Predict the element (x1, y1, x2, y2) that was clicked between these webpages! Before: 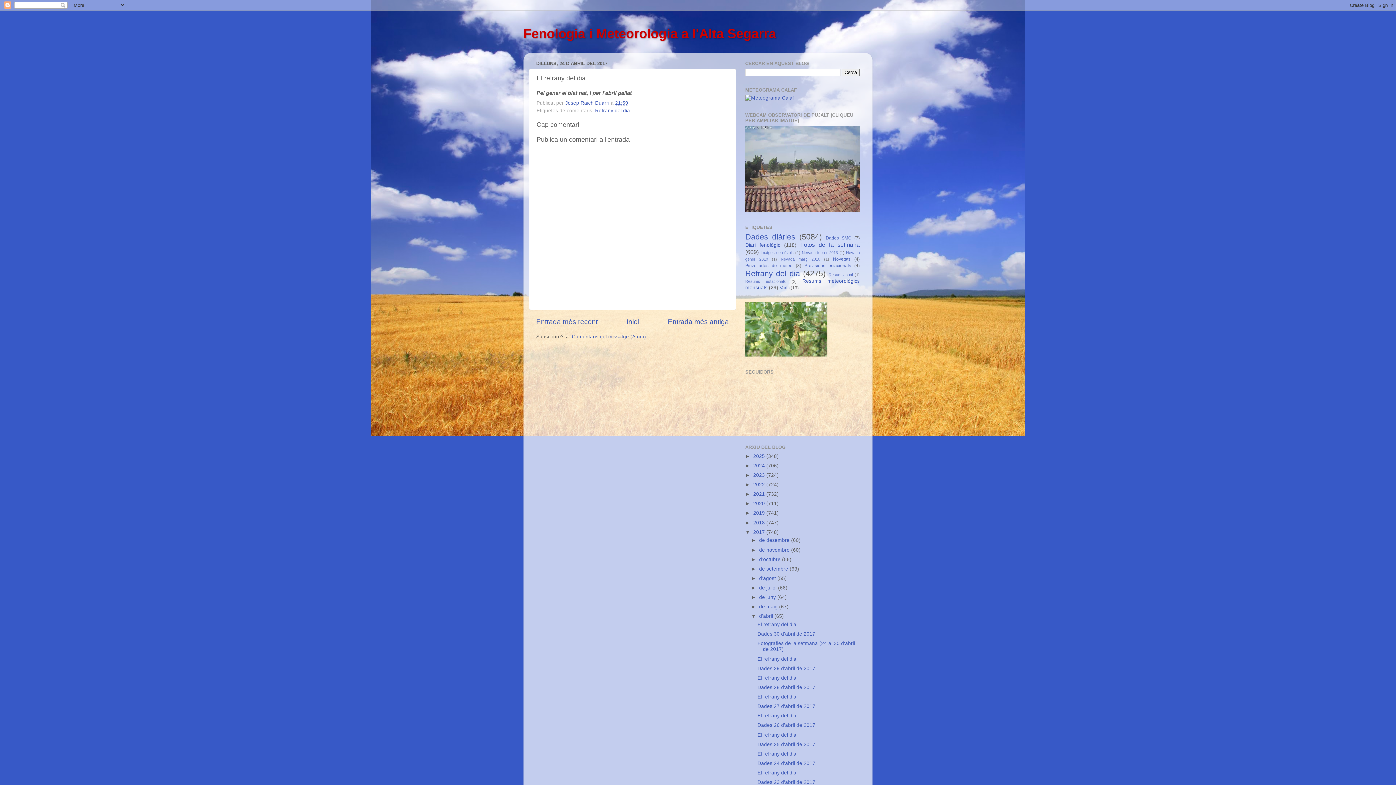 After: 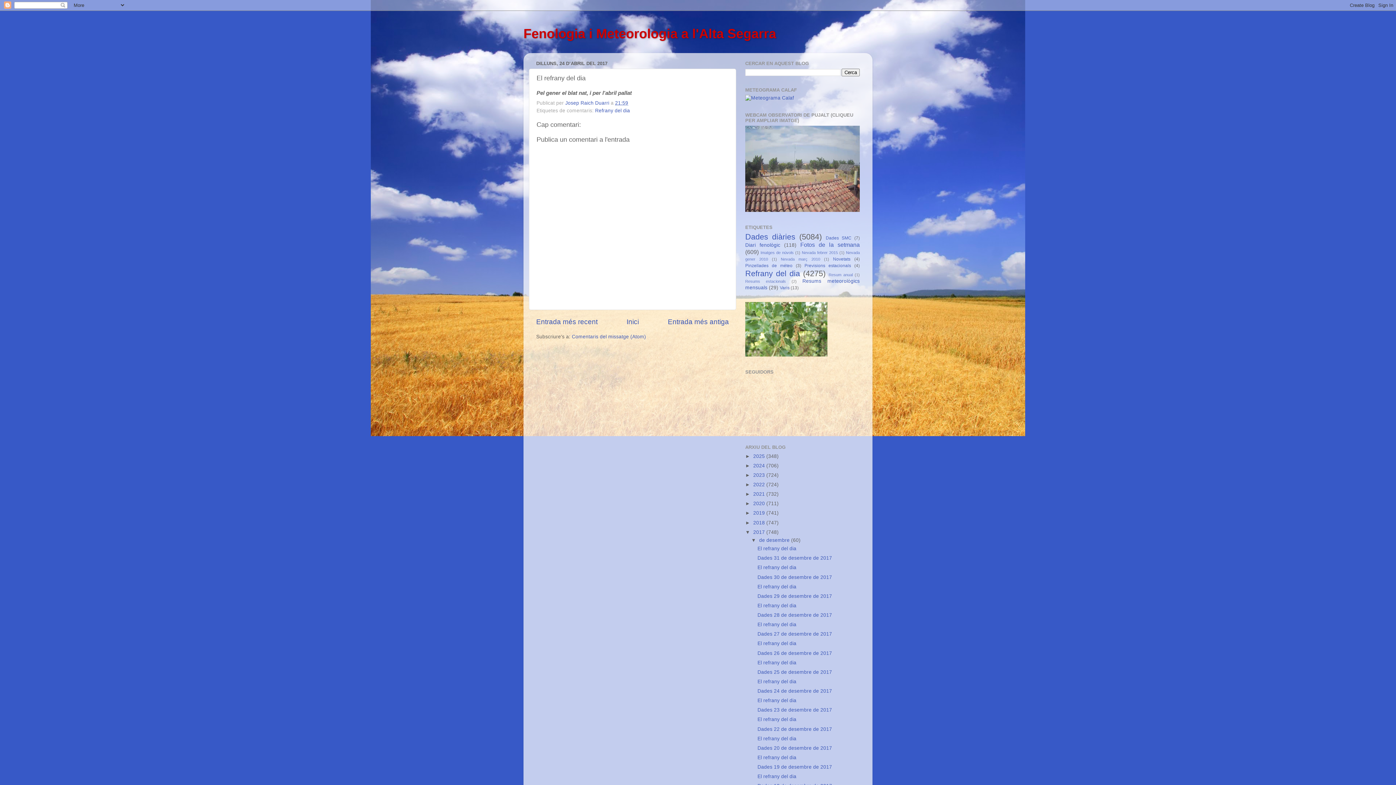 Action: bbox: (751, 537, 759, 543) label: ►  